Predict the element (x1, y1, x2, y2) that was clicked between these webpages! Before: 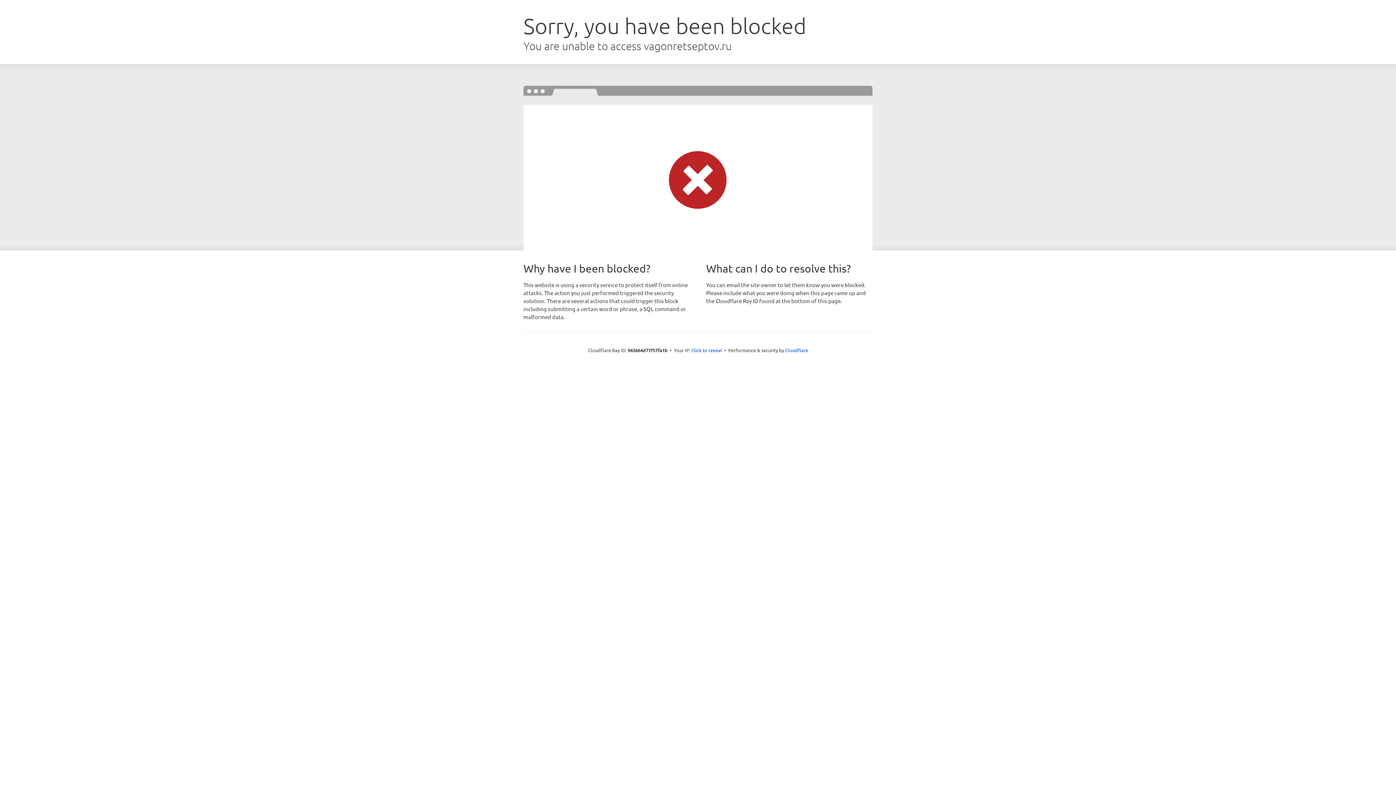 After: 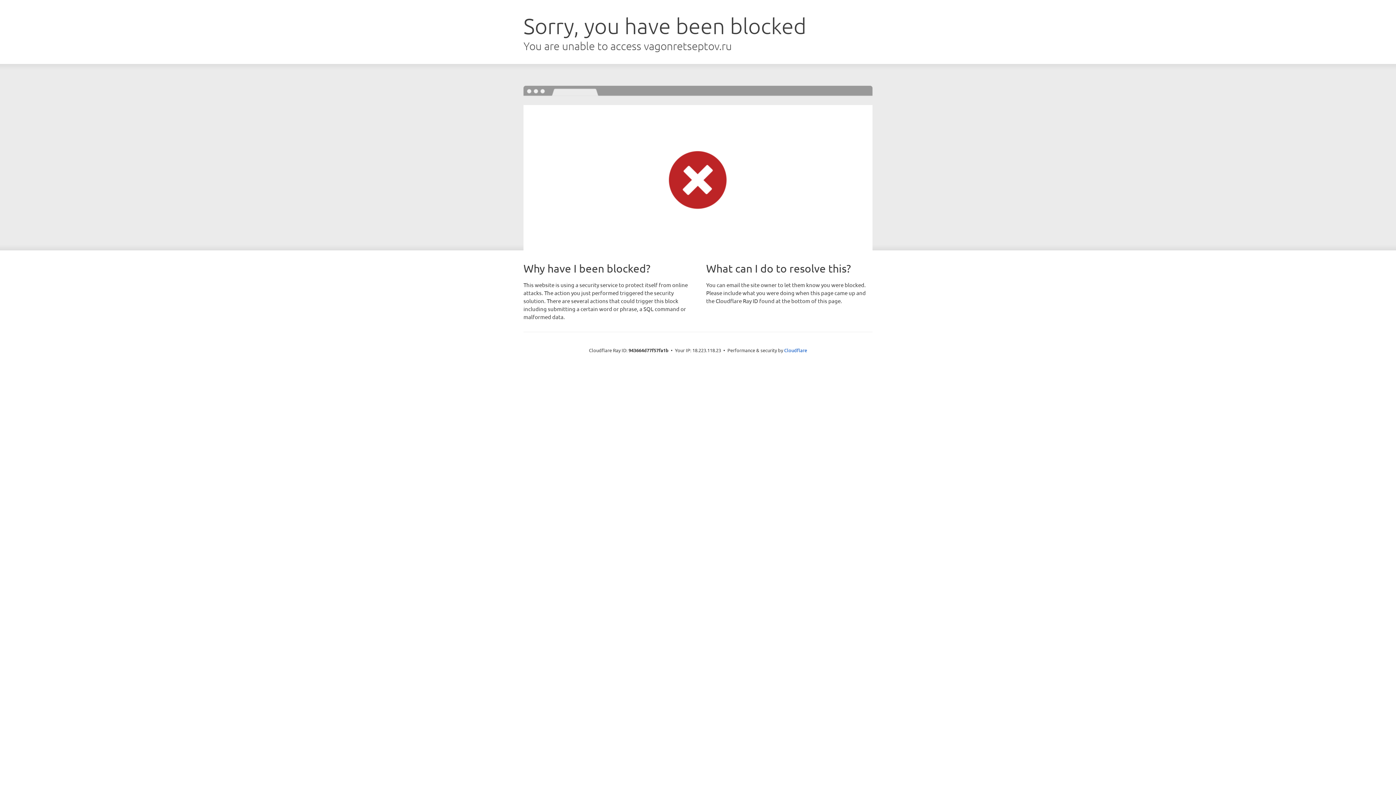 Action: bbox: (691, 346, 722, 353) label: Click to reveal